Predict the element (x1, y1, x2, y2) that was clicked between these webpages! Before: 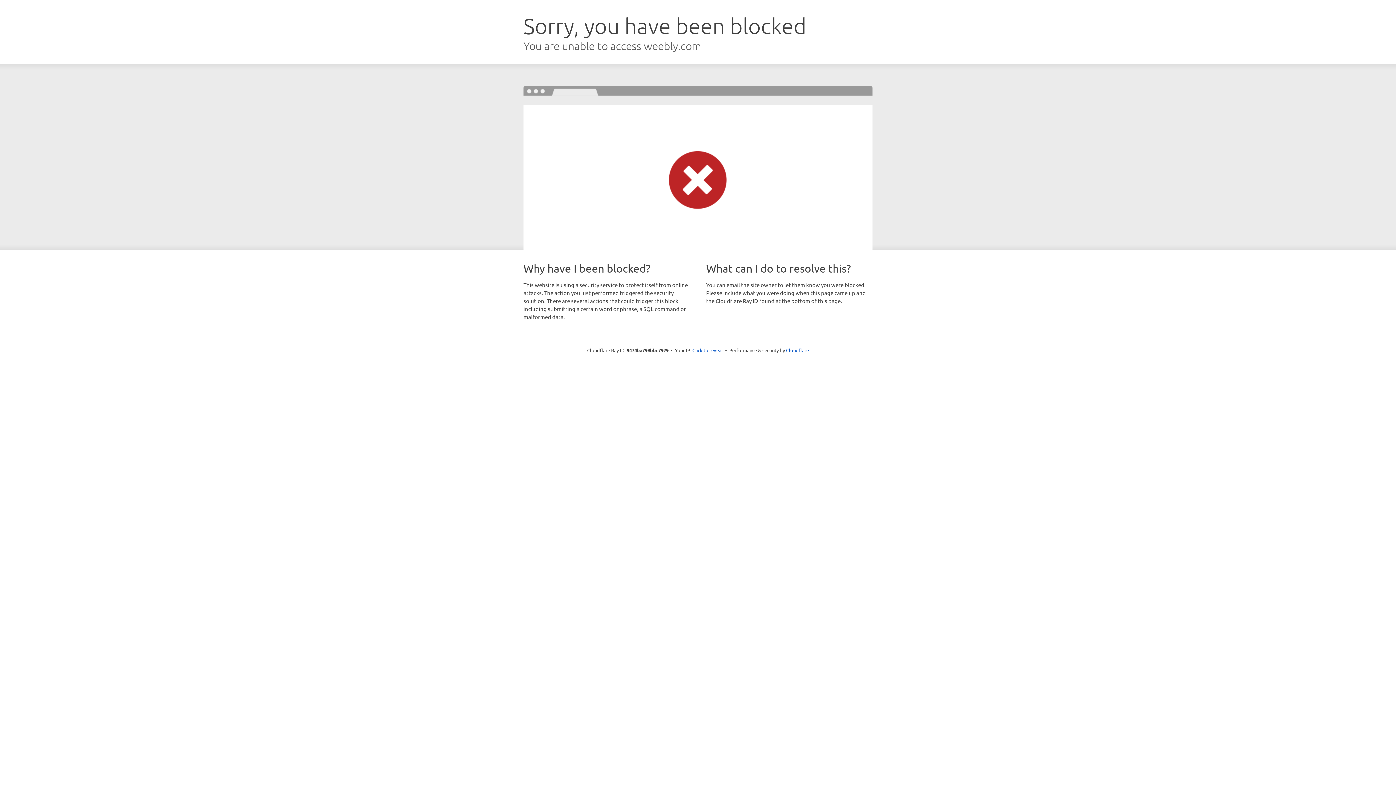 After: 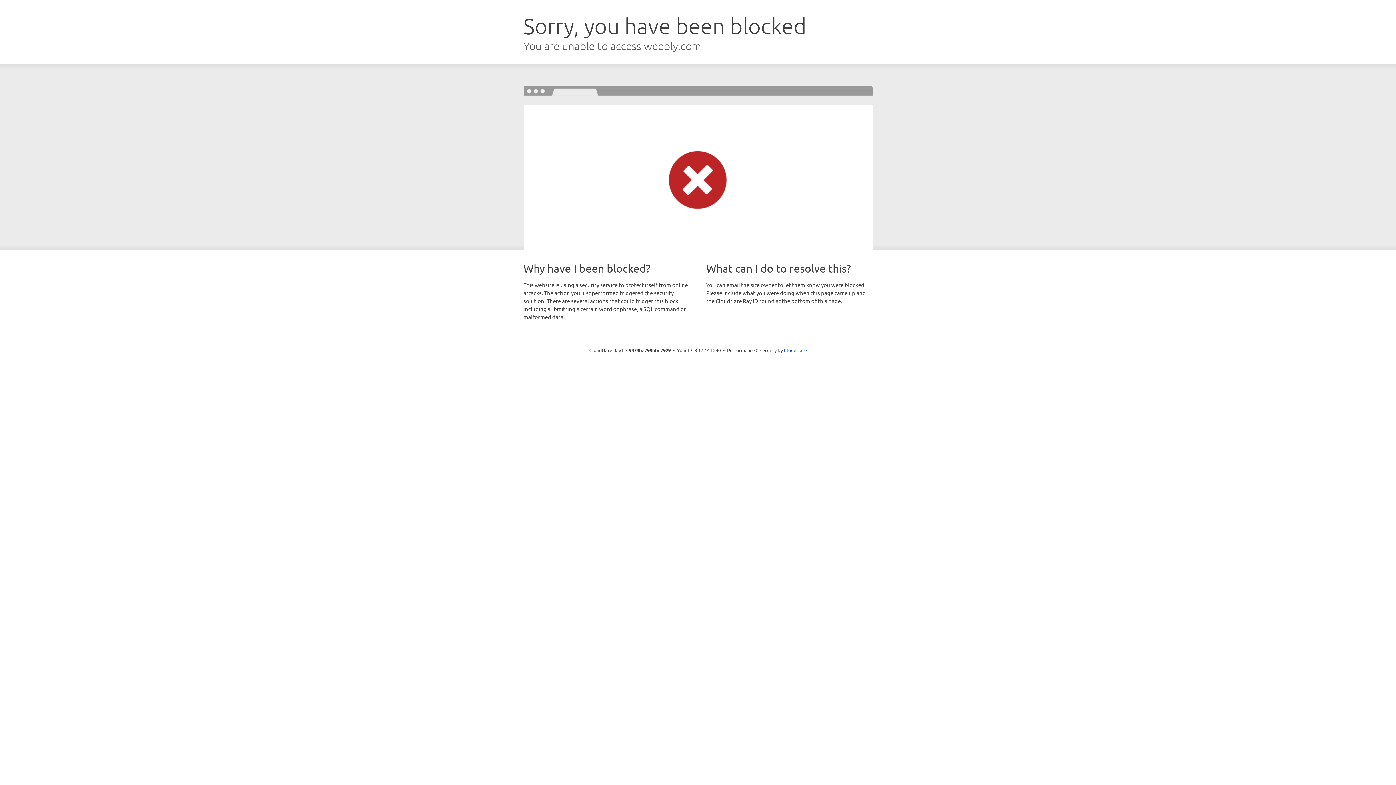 Action: bbox: (692, 346, 723, 353) label: Click to reveal